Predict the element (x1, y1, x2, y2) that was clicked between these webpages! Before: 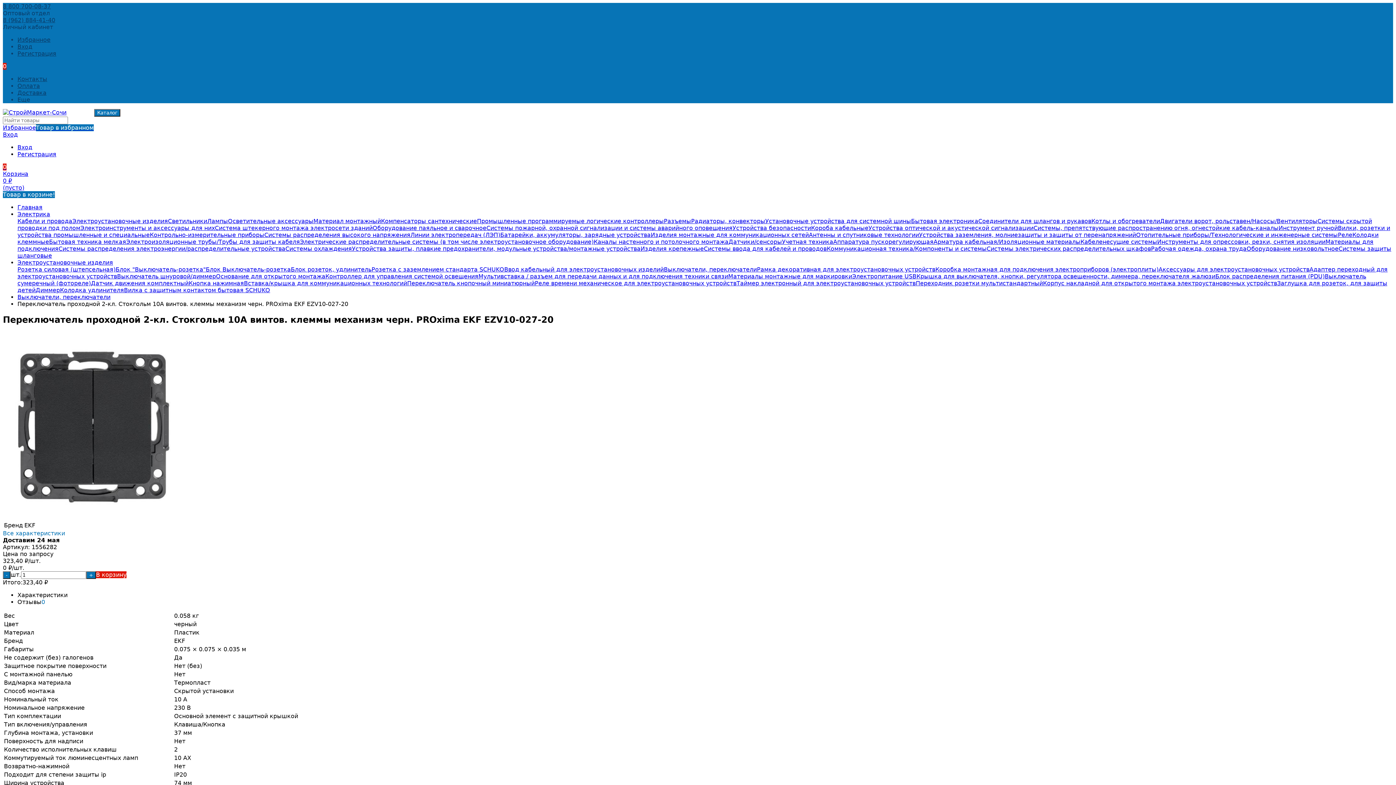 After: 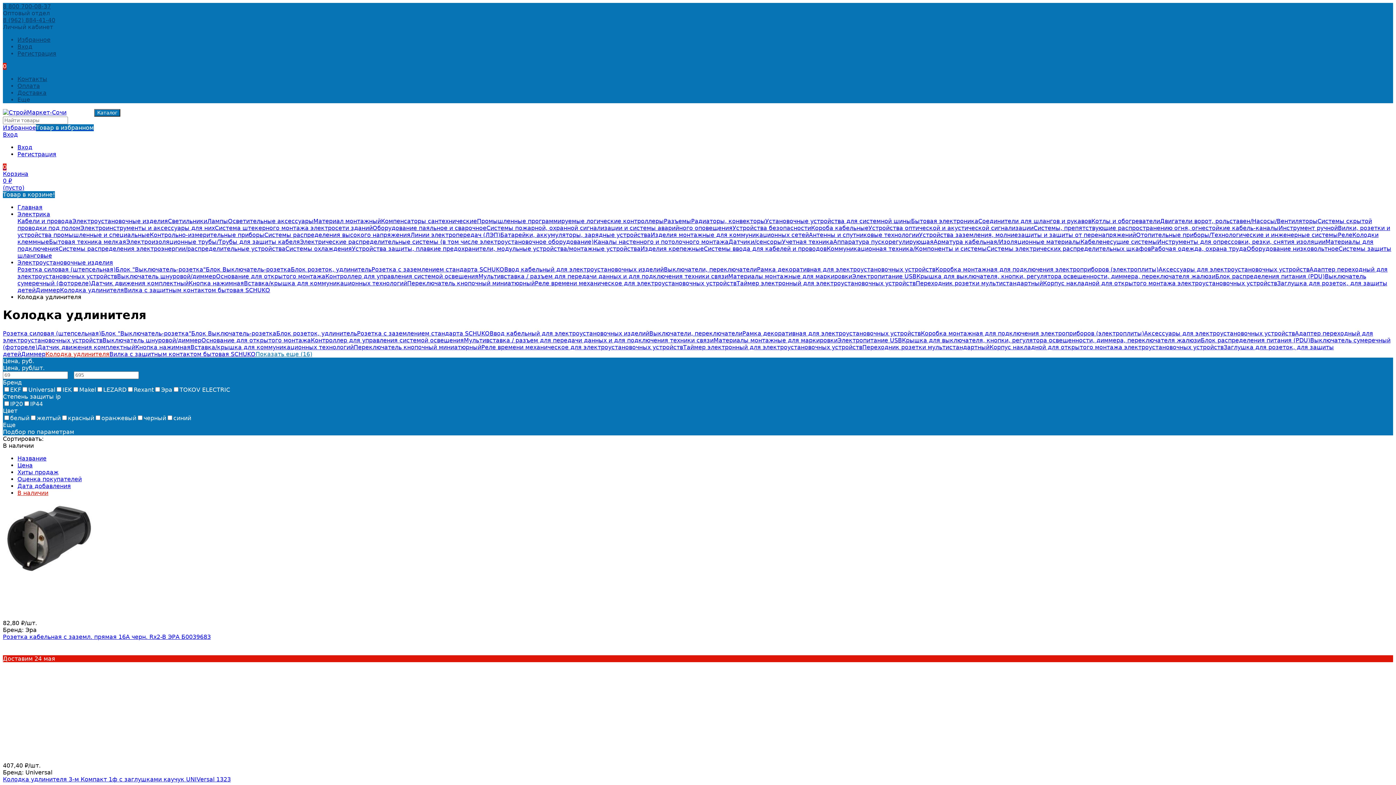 Action: label: Колодка удлинителя bbox: (60, 286, 124, 293)